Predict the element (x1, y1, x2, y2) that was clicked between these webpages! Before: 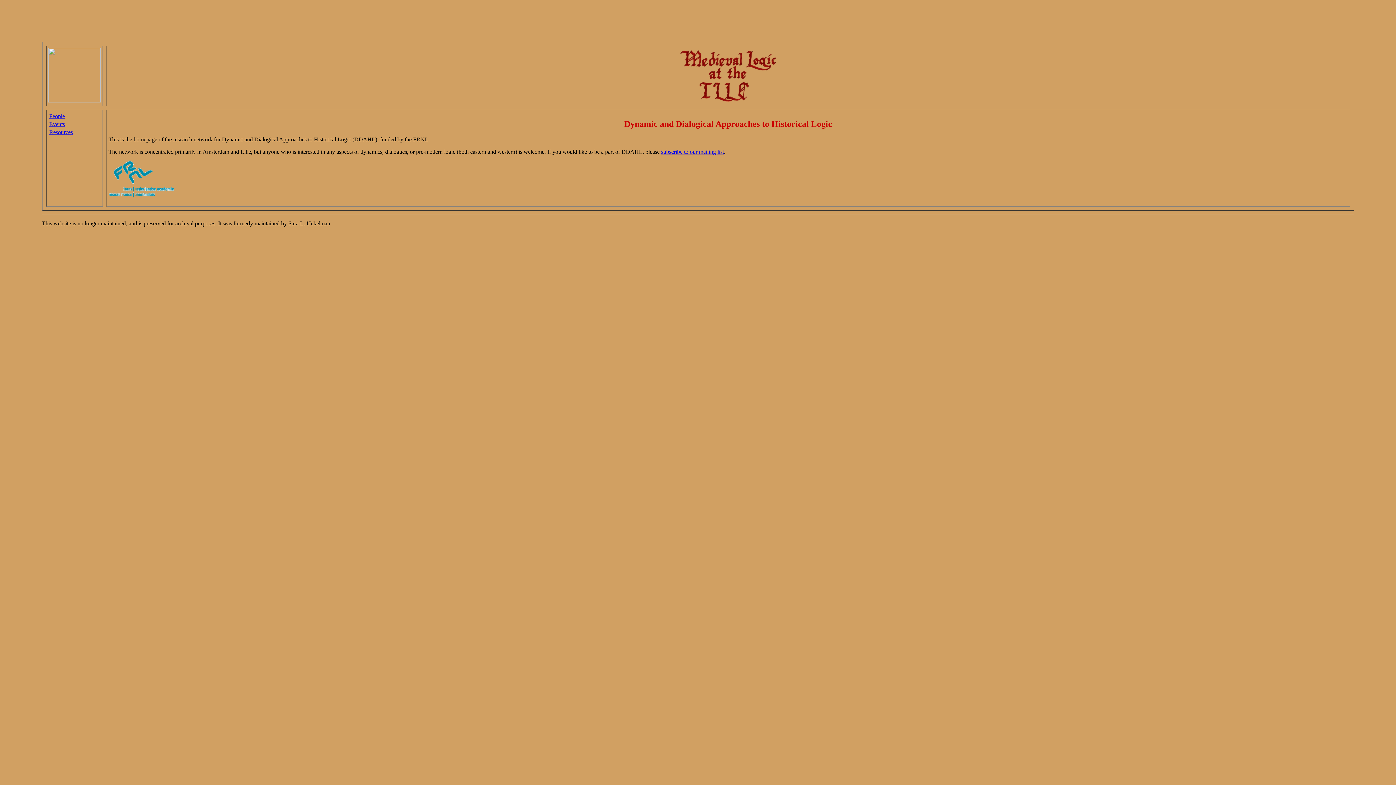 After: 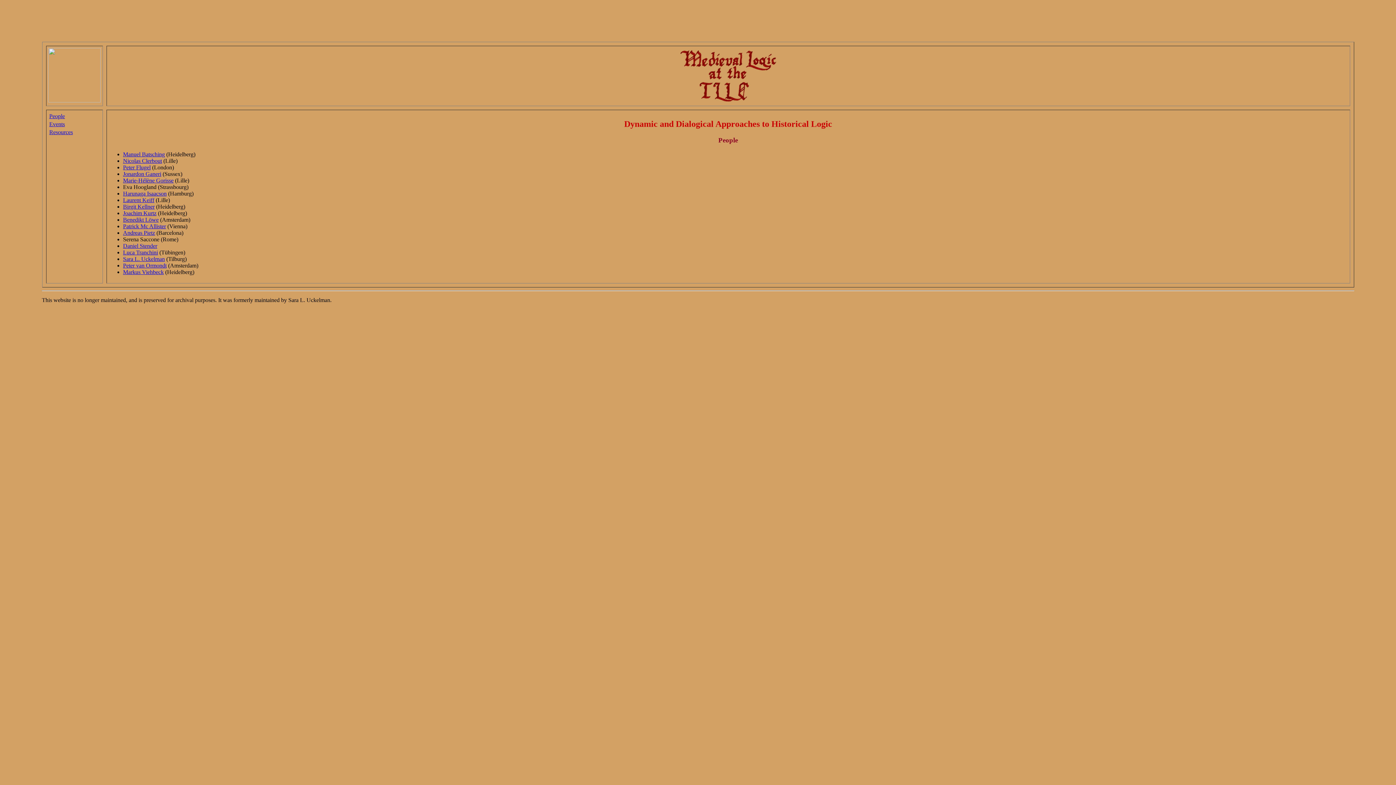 Action: label: People bbox: (49, 113, 64, 119)